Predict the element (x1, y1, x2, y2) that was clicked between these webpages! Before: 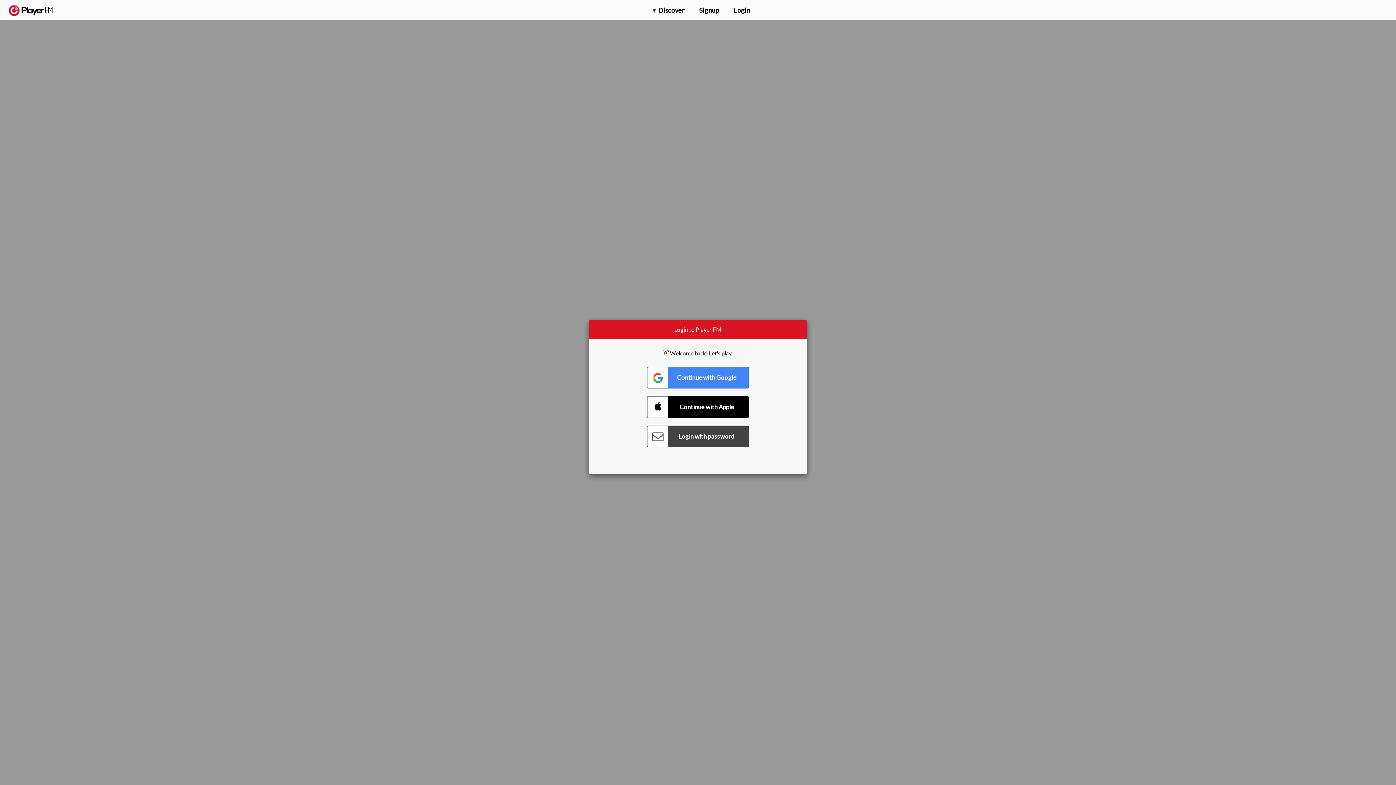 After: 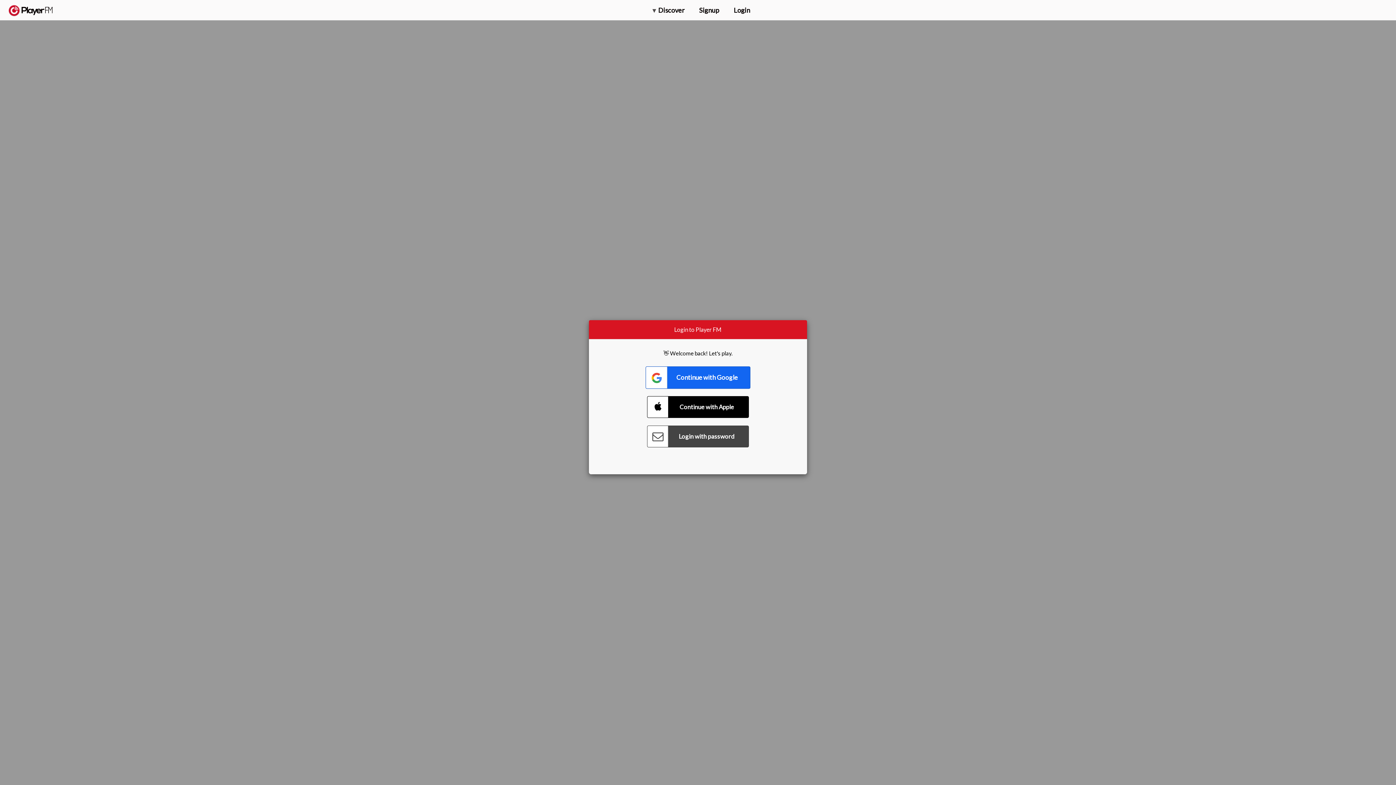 Action: label: Connect with Google bbox: (647, 366, 749, 388)